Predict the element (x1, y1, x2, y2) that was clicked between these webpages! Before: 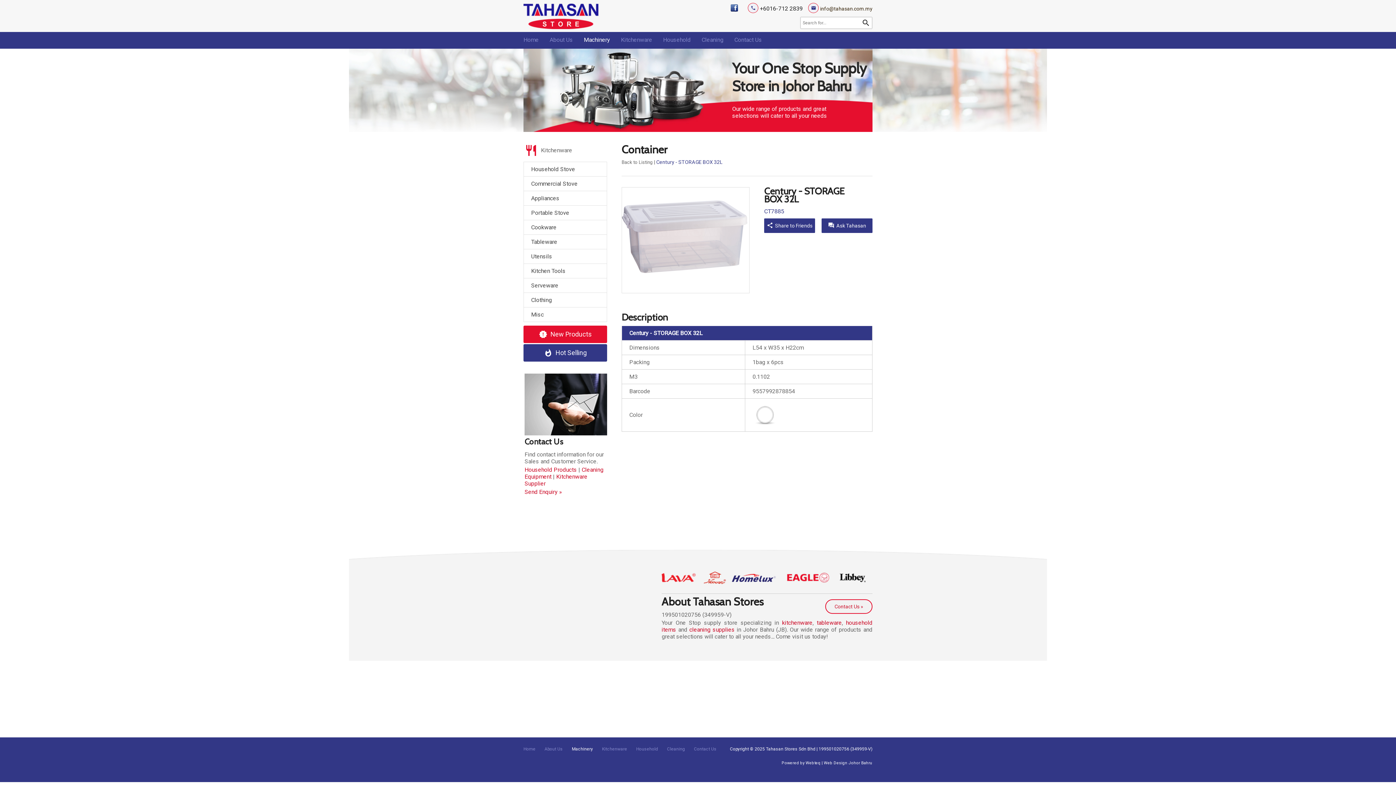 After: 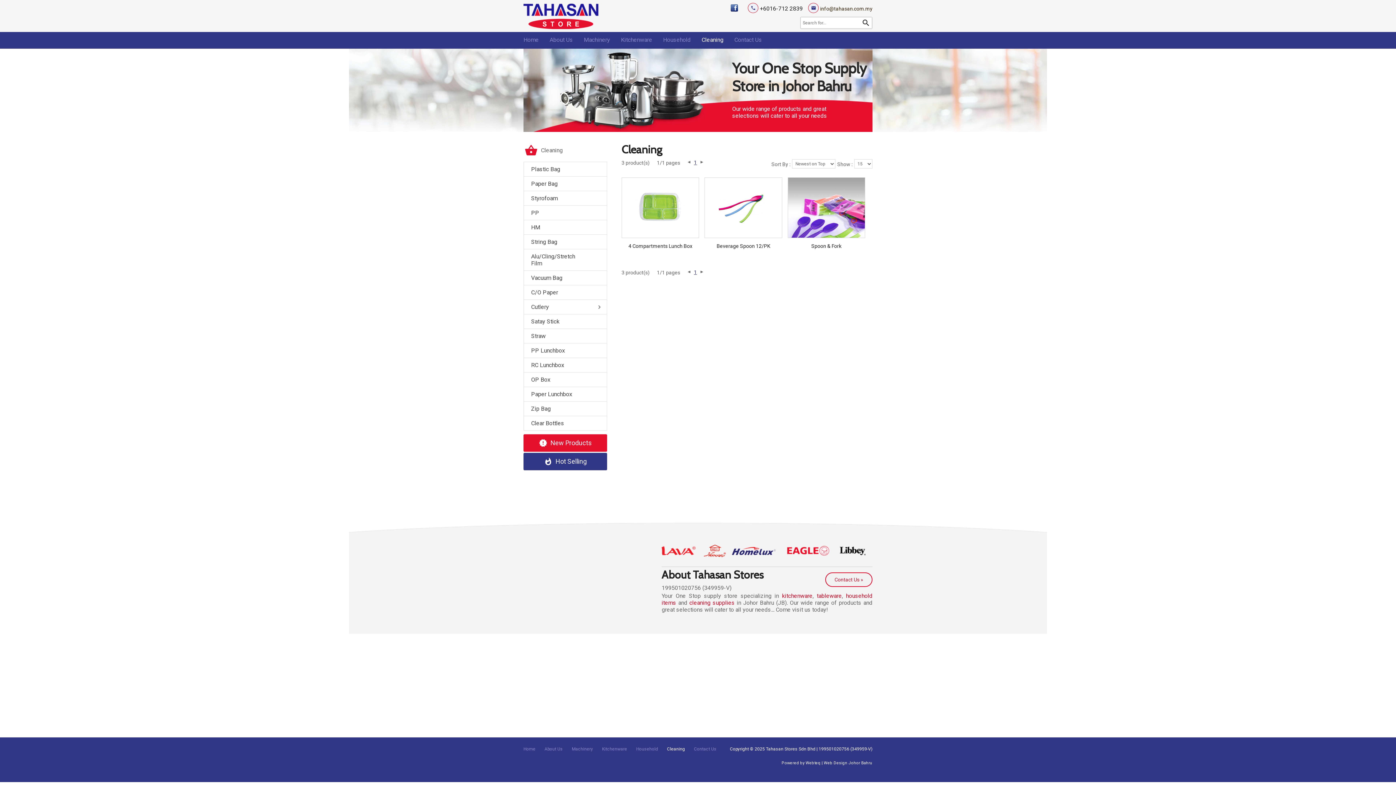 Action: bbox: (701, 32, 723, 48) label: Cleaning